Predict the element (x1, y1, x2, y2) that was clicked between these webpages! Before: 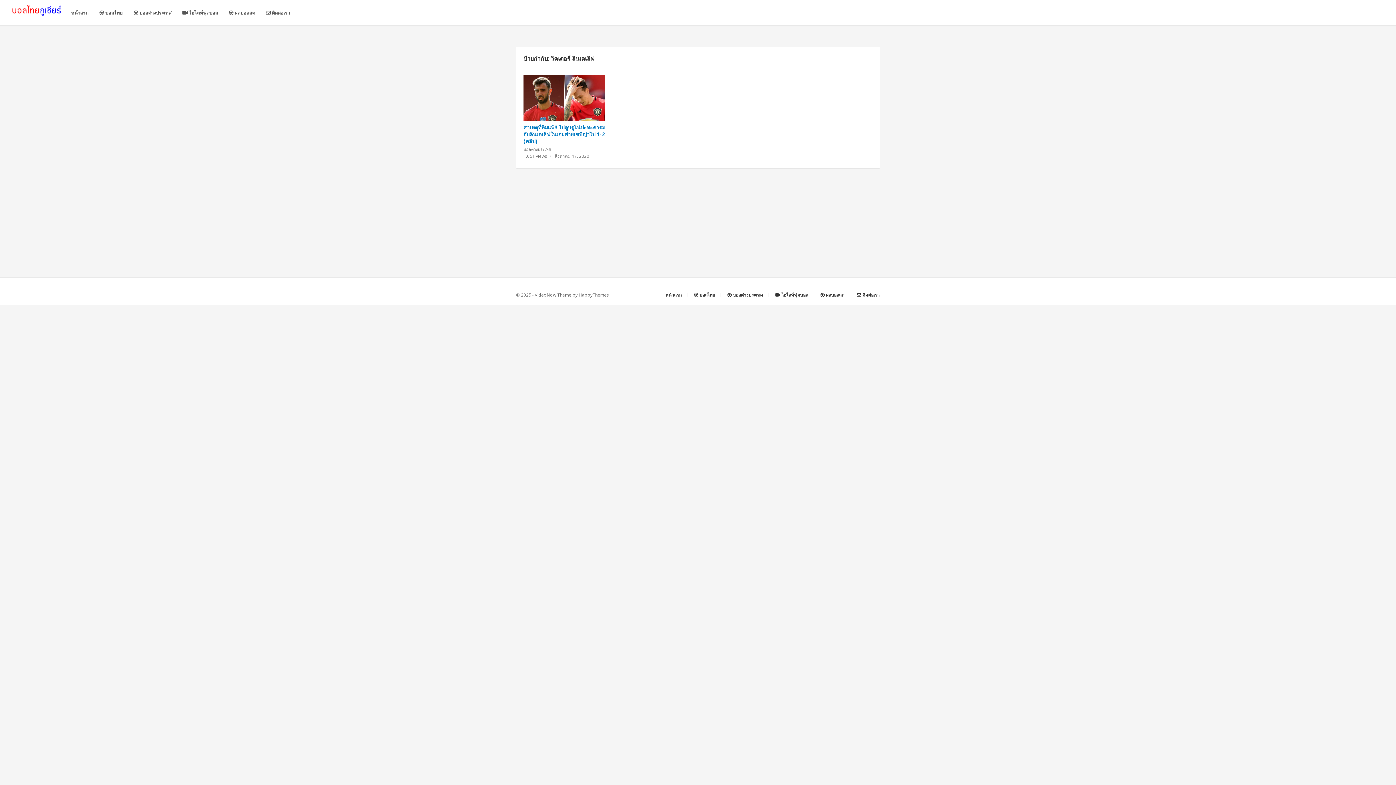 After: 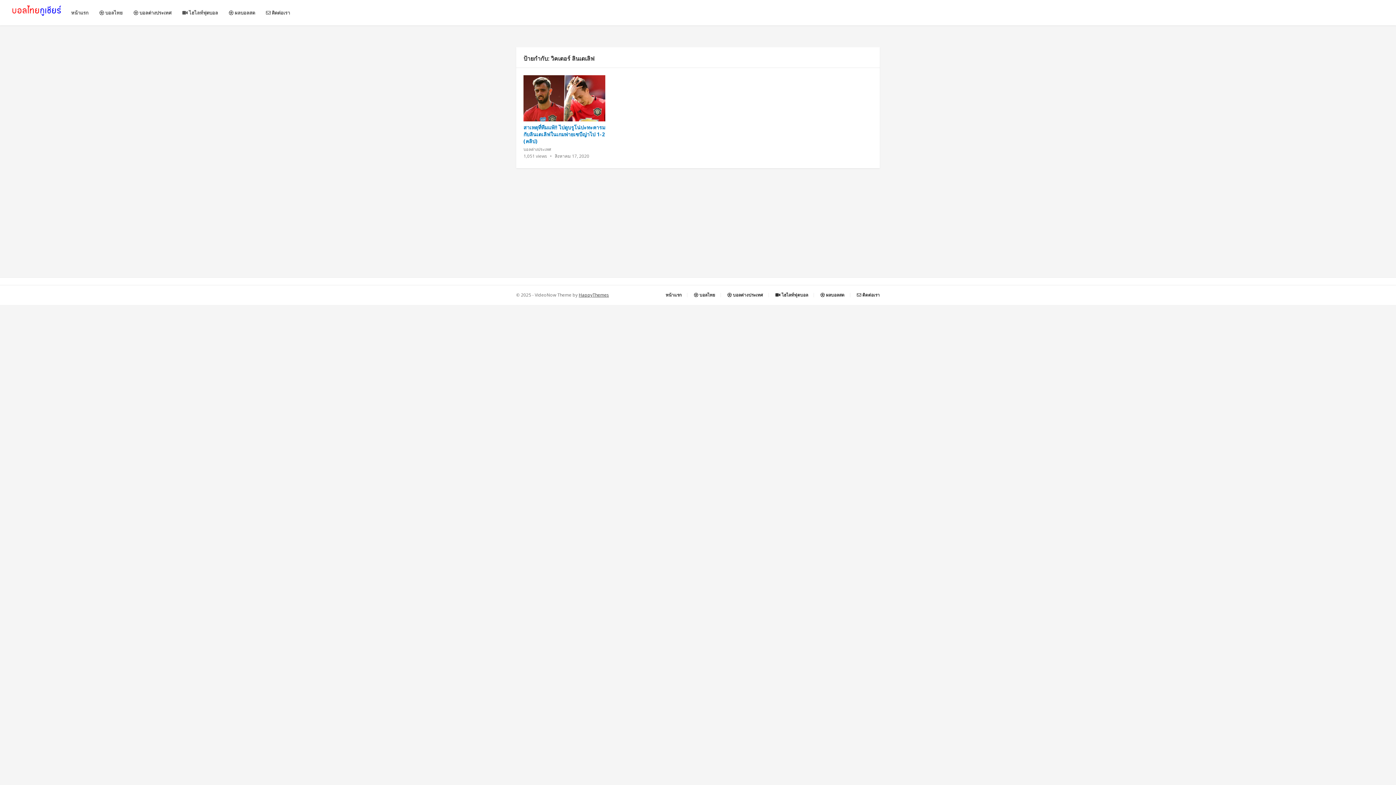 Action: bbox: (578, 291, 609, 298) label: HappyThemes